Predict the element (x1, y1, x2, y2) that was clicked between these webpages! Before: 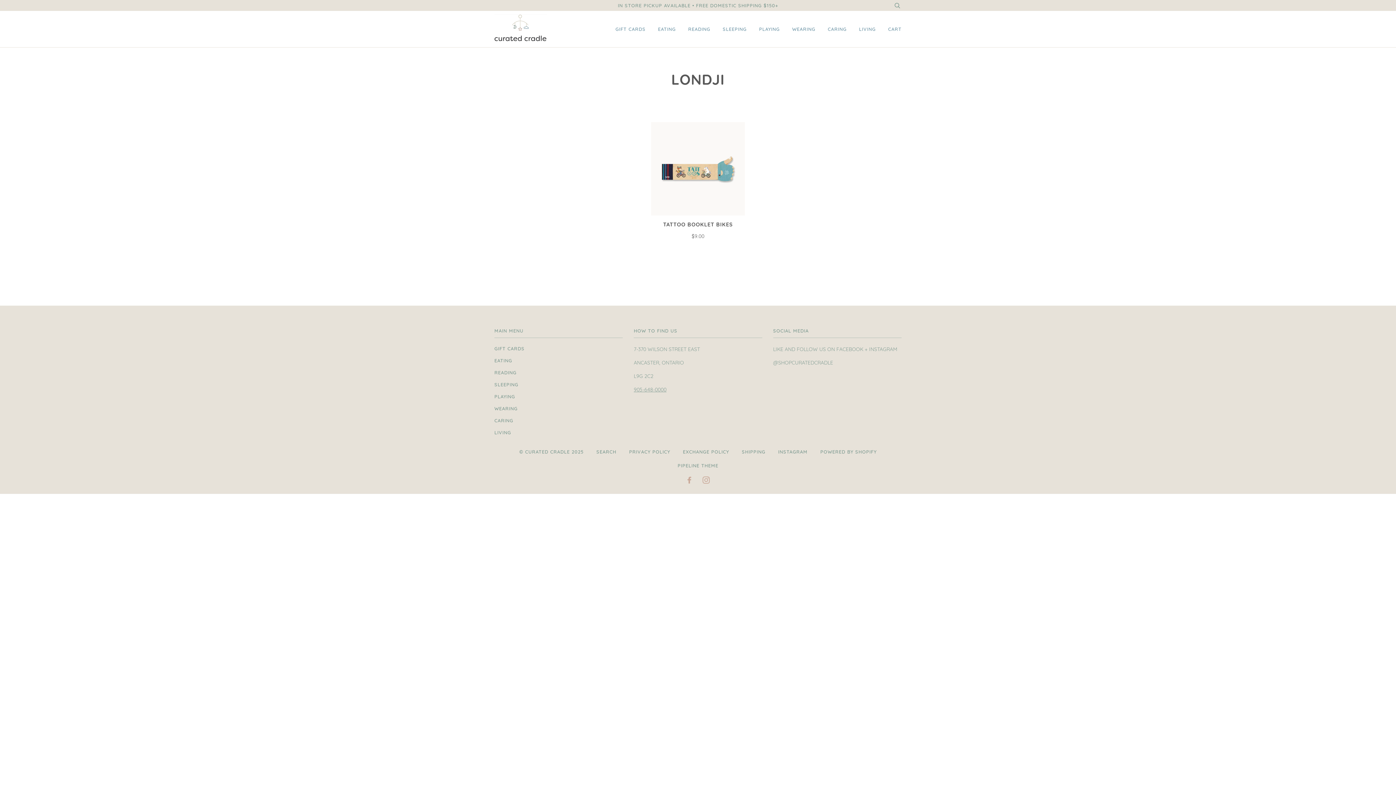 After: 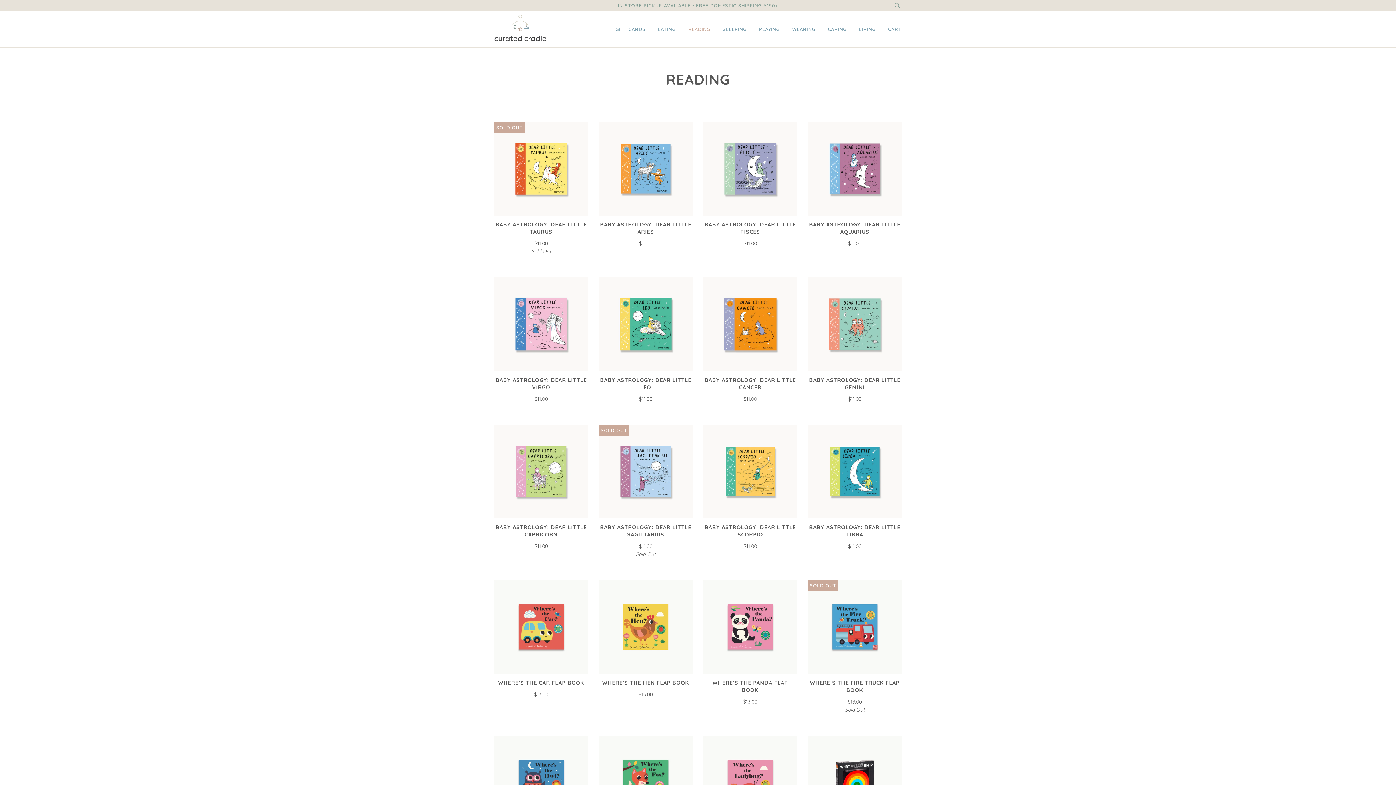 Action: label: READING bbox: (494, 369, 516, 375)